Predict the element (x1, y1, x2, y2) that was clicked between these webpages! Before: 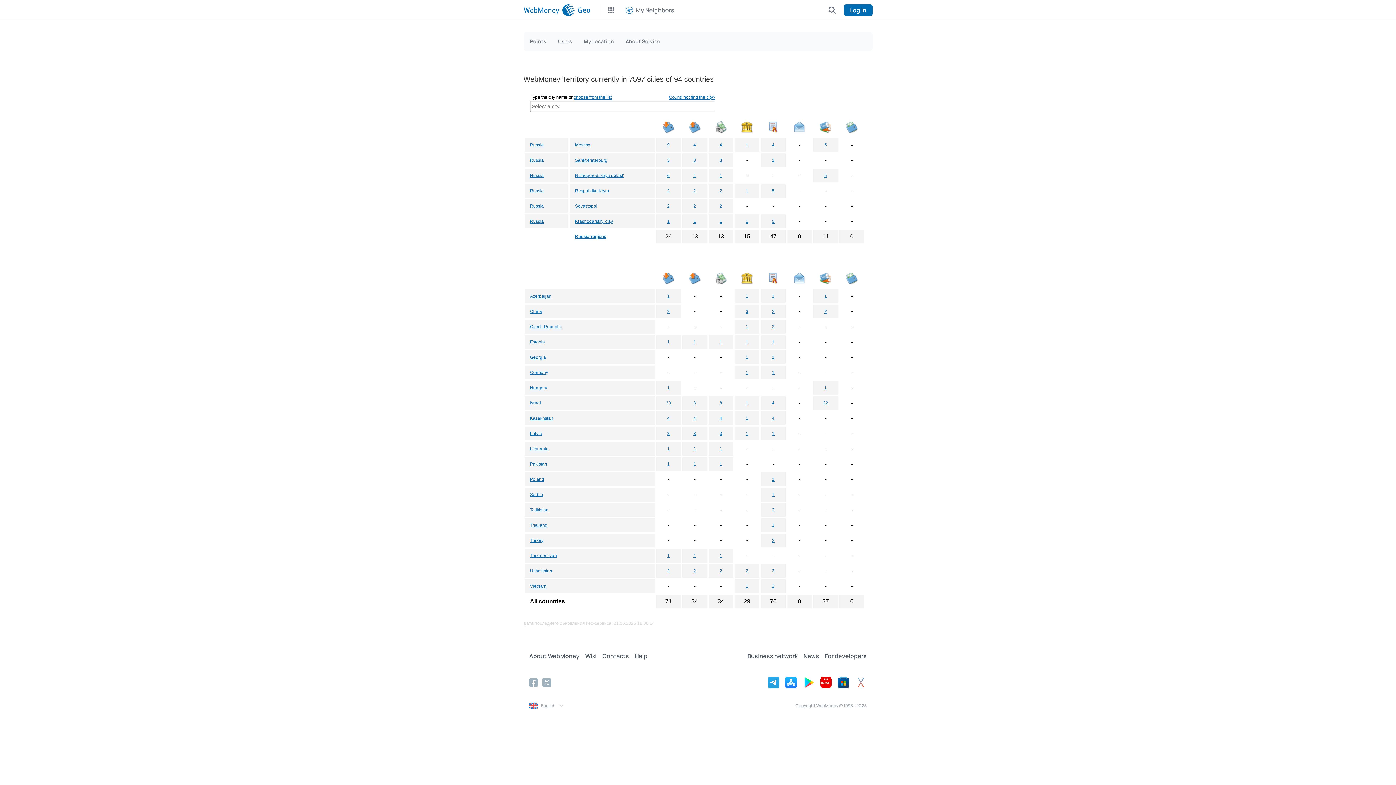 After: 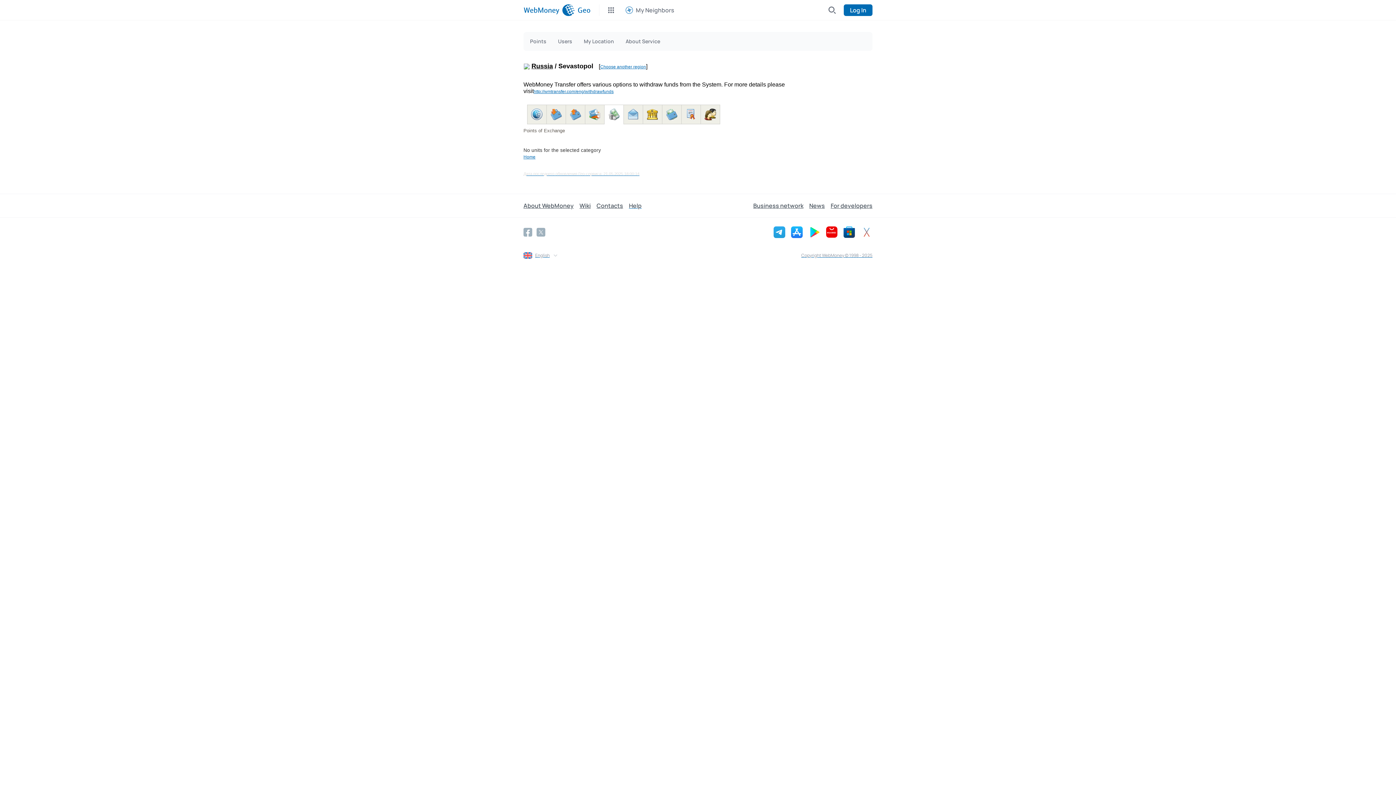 Action: label: 2 bbox: (719, 203, 722, 208)